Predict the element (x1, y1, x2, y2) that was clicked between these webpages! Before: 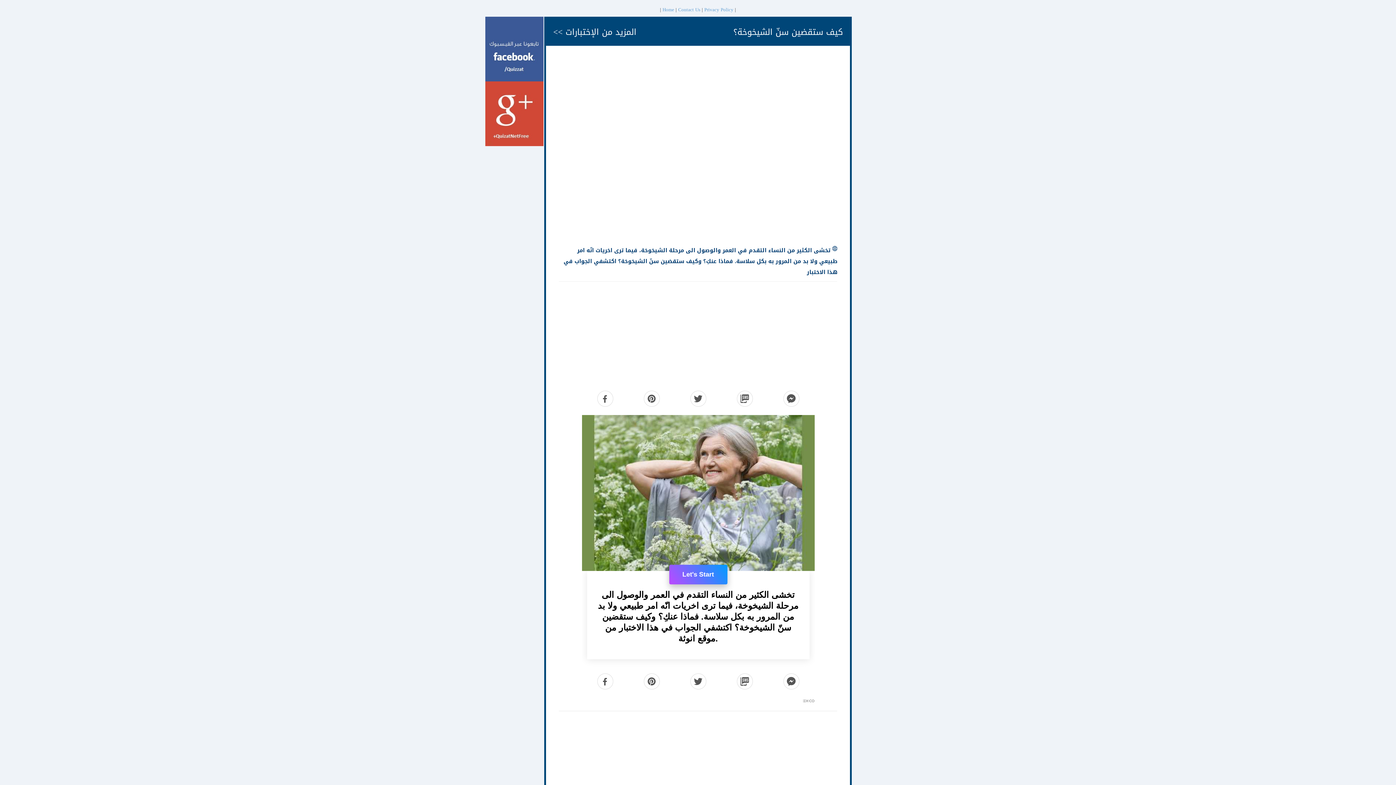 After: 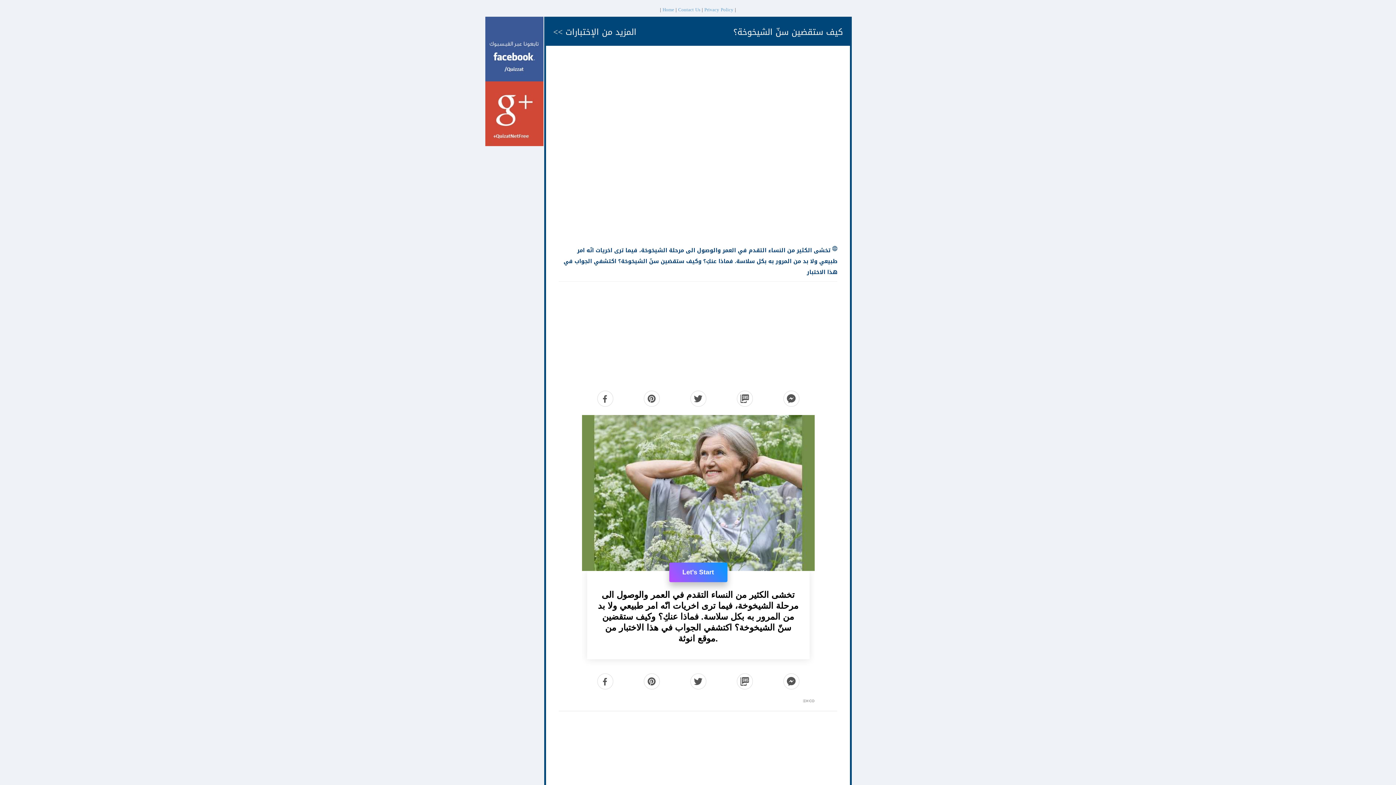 Action: bbox: (485, 109, 543, 118)